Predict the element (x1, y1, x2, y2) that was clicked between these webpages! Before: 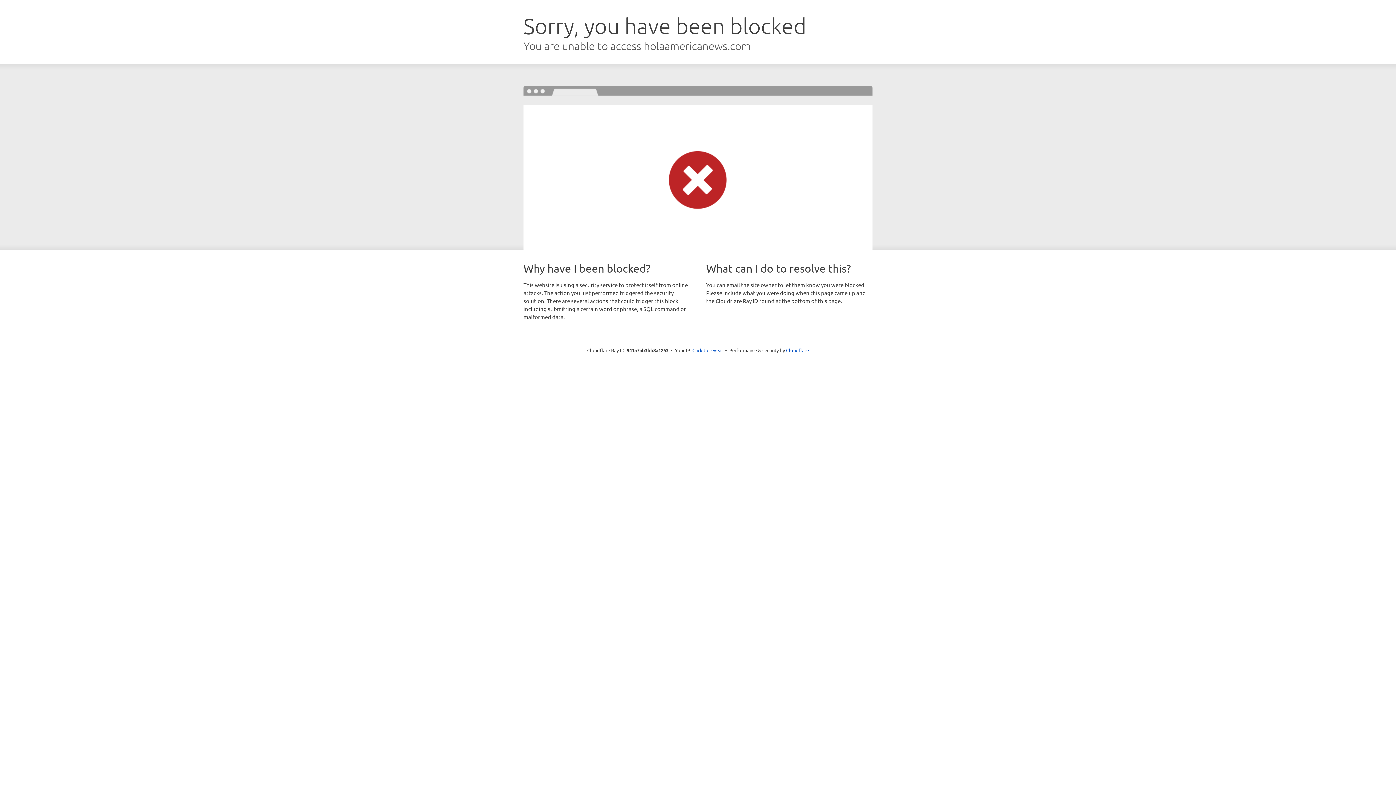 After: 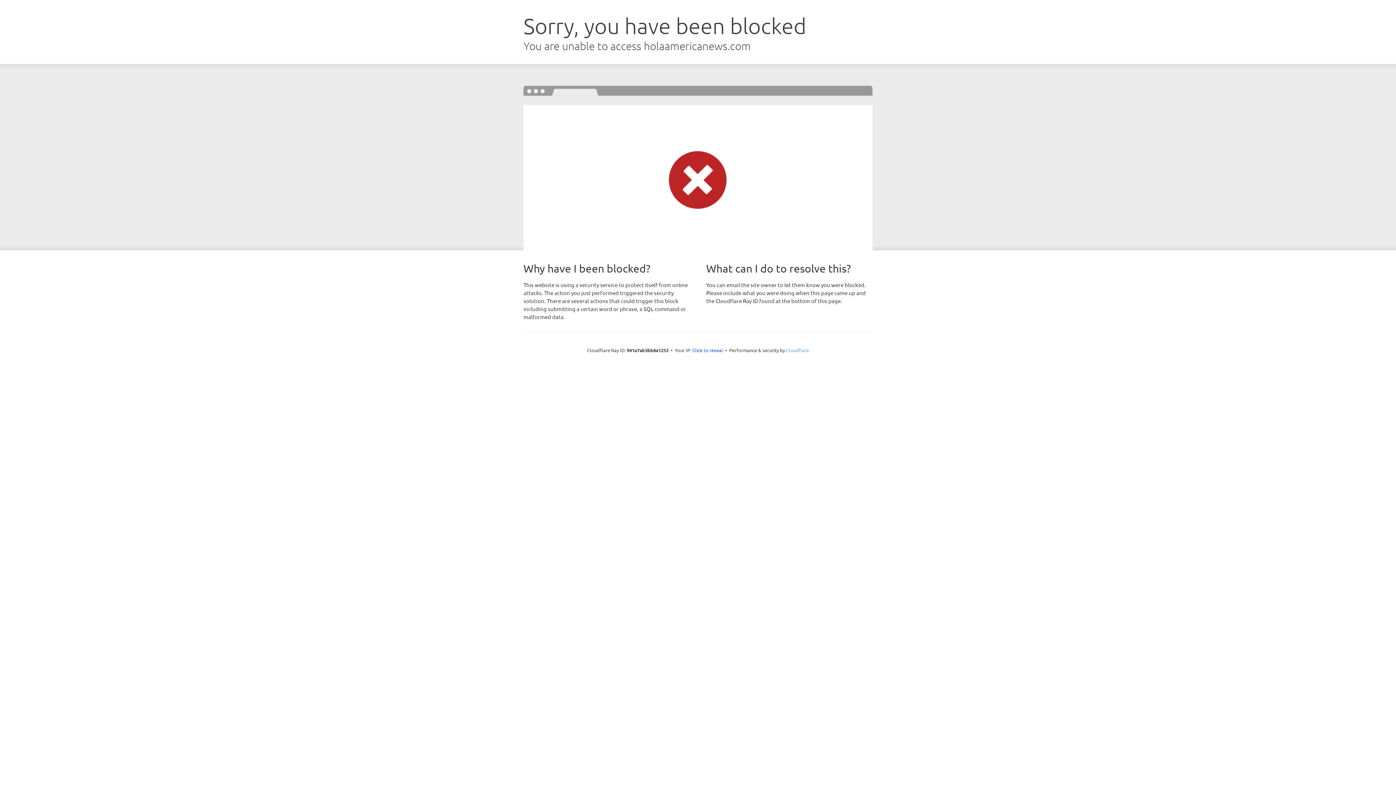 Action: label: Cloudflare bbox: (786, 347, 809, 353)